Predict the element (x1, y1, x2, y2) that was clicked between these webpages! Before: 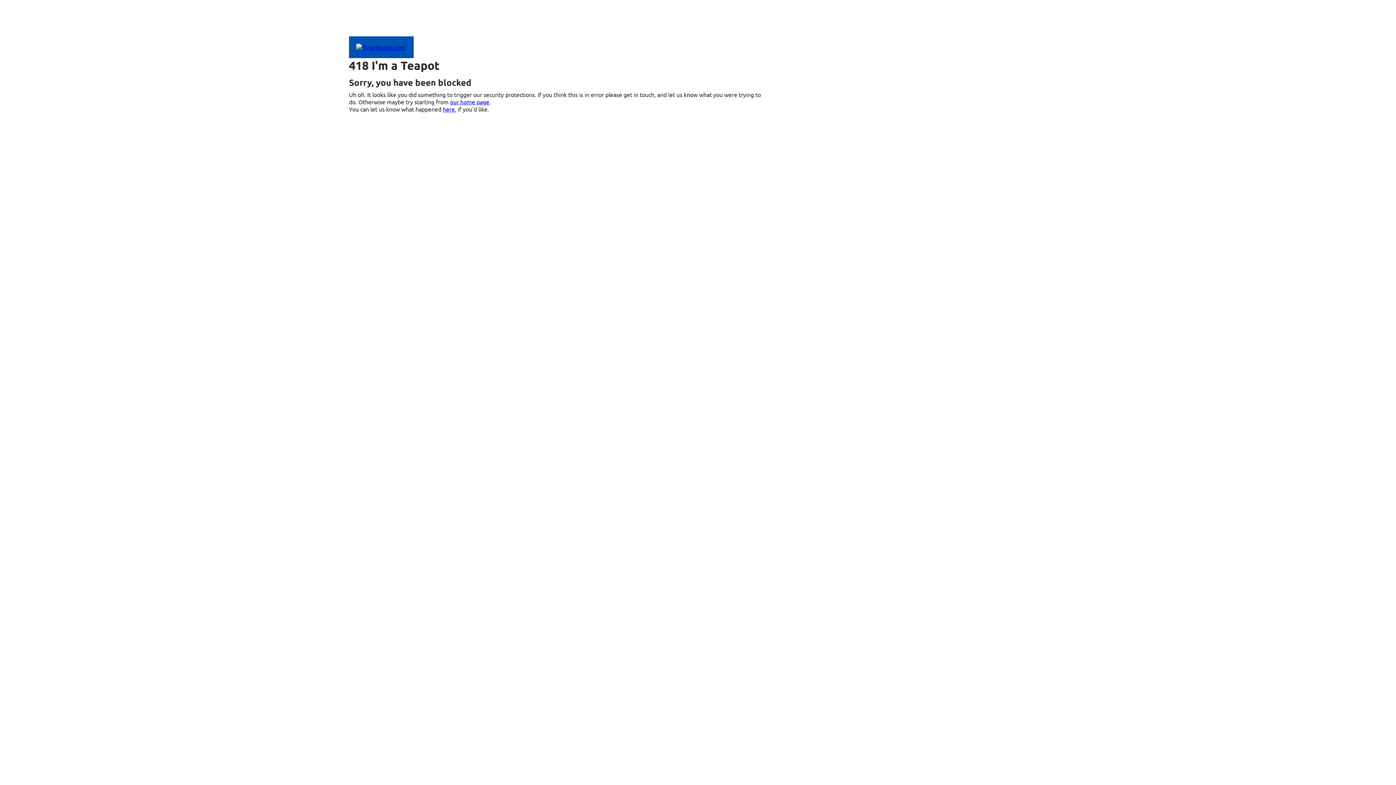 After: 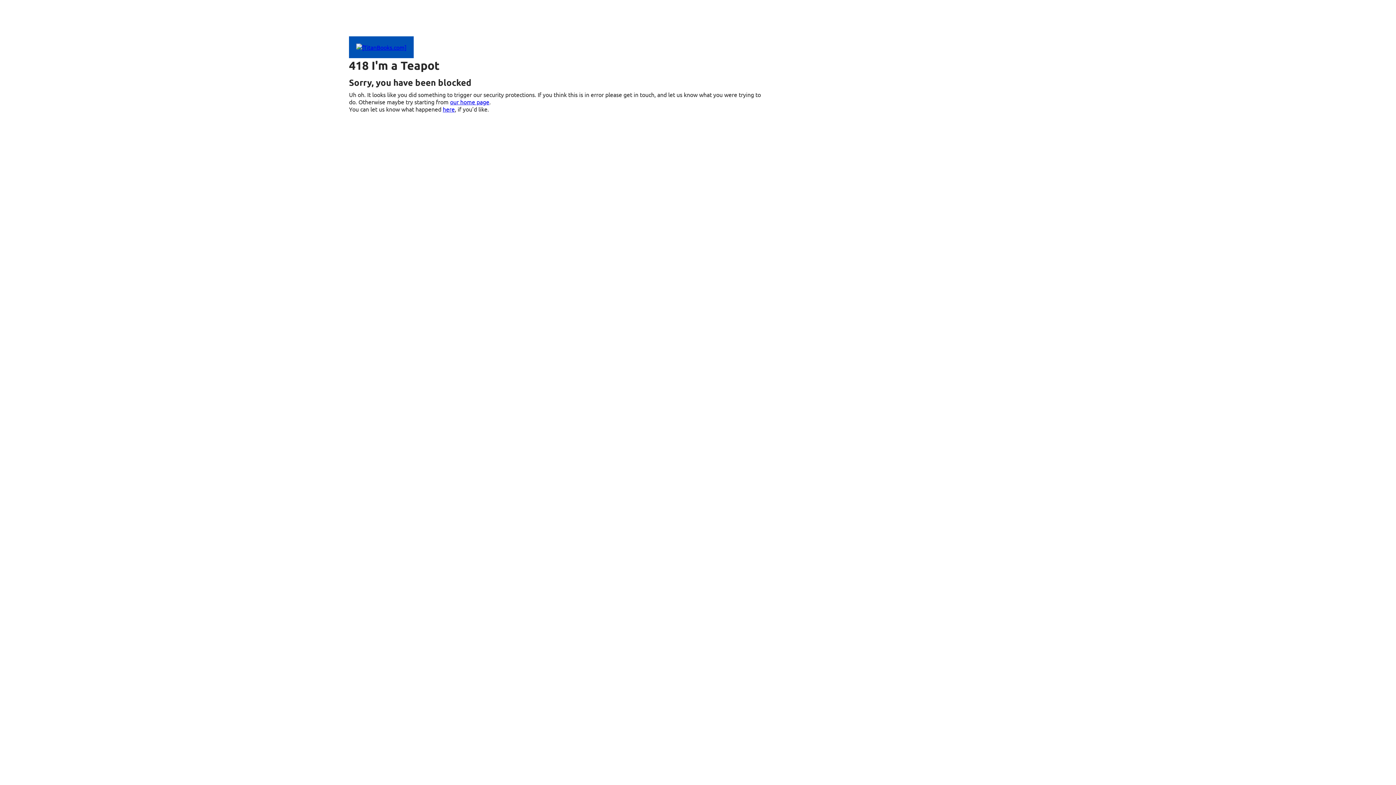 Action: bbox: (450, 98, 489, 105) label: our home page